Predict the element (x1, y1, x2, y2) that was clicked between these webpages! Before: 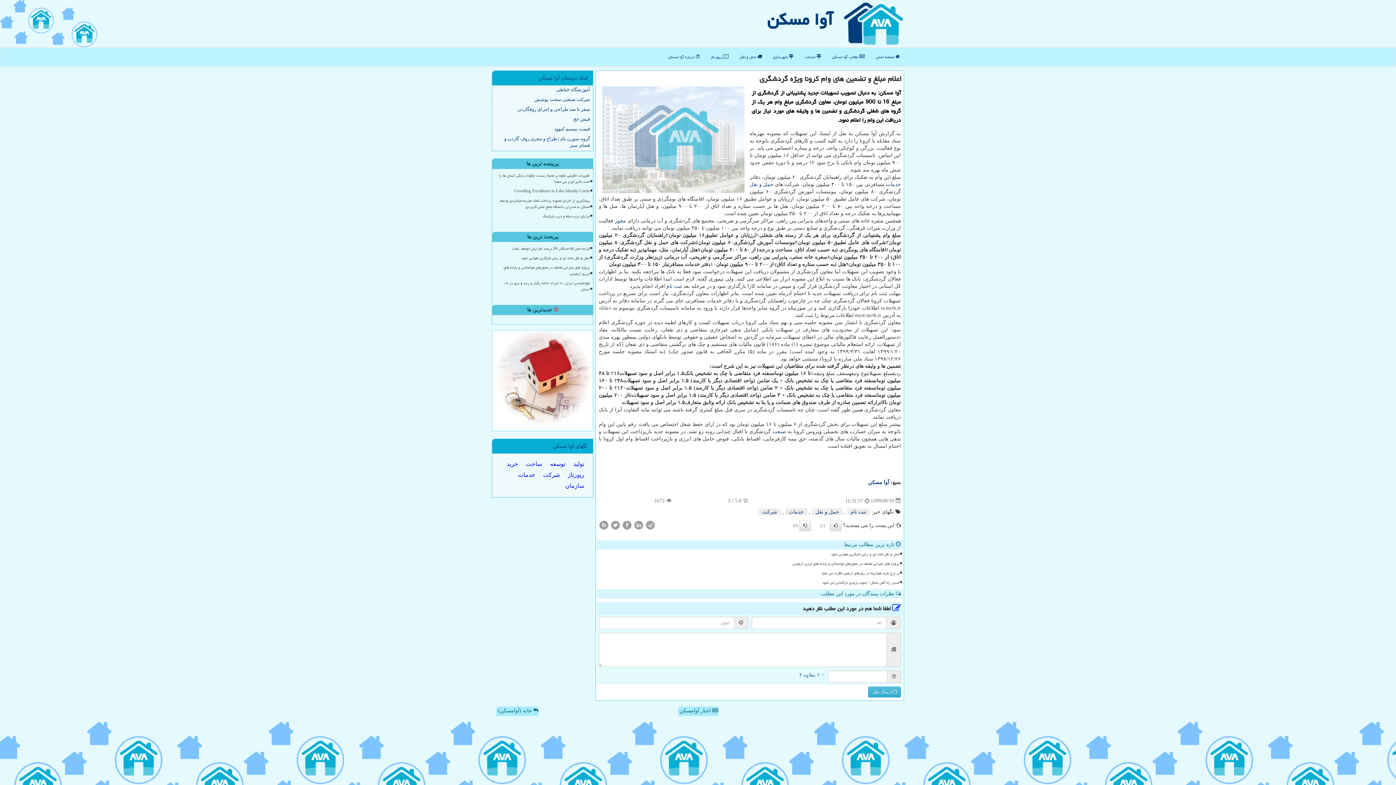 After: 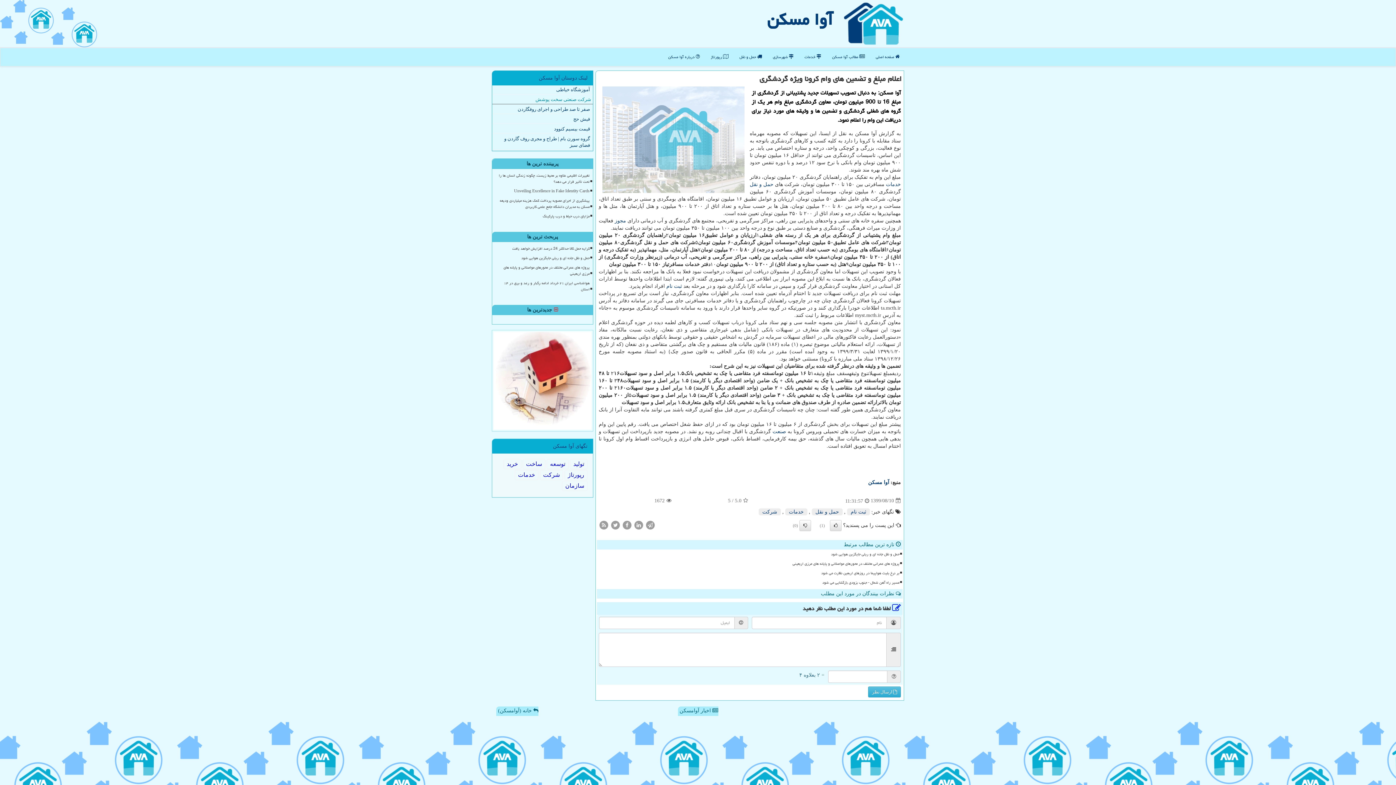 Action: bbox: (492, 95, 593, 104) label: شرکت صنعتی سخت پوشش